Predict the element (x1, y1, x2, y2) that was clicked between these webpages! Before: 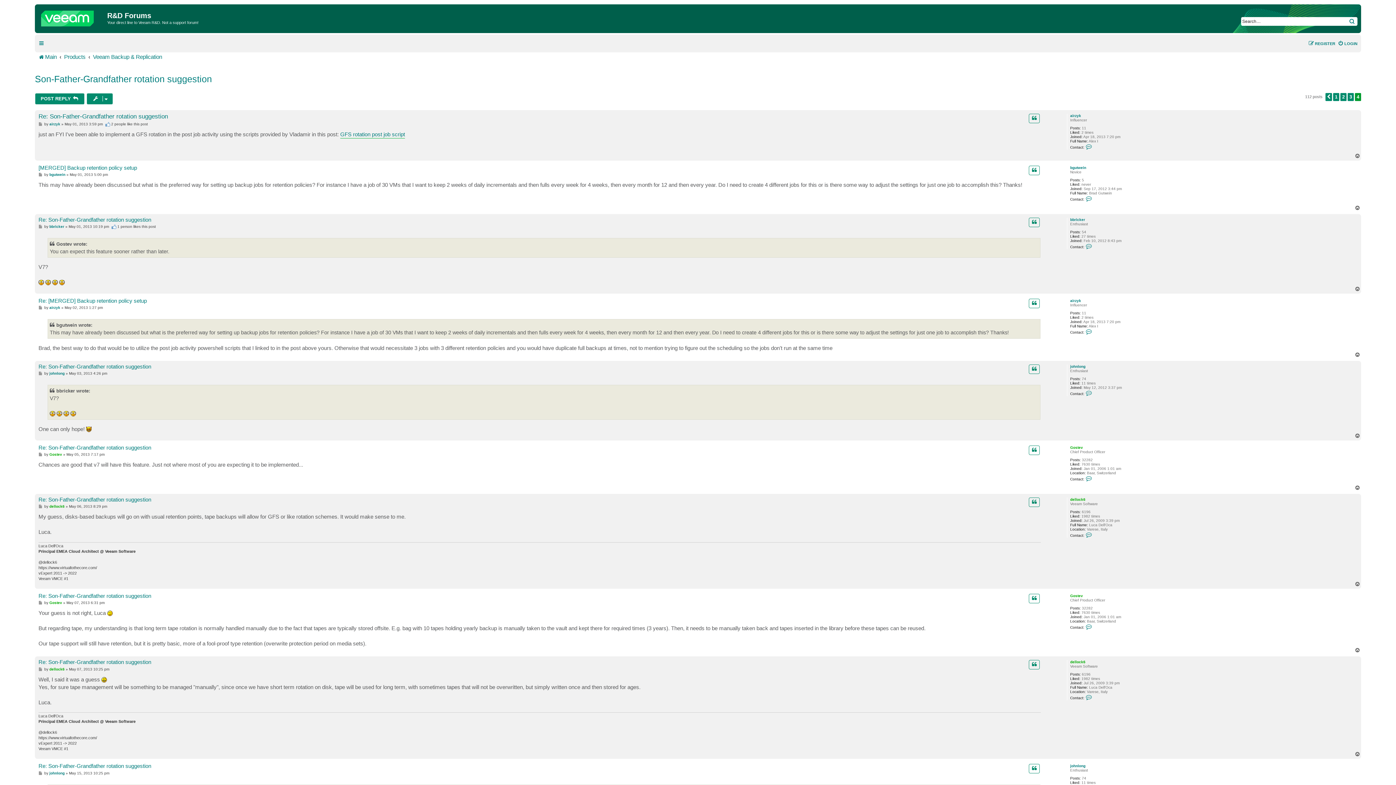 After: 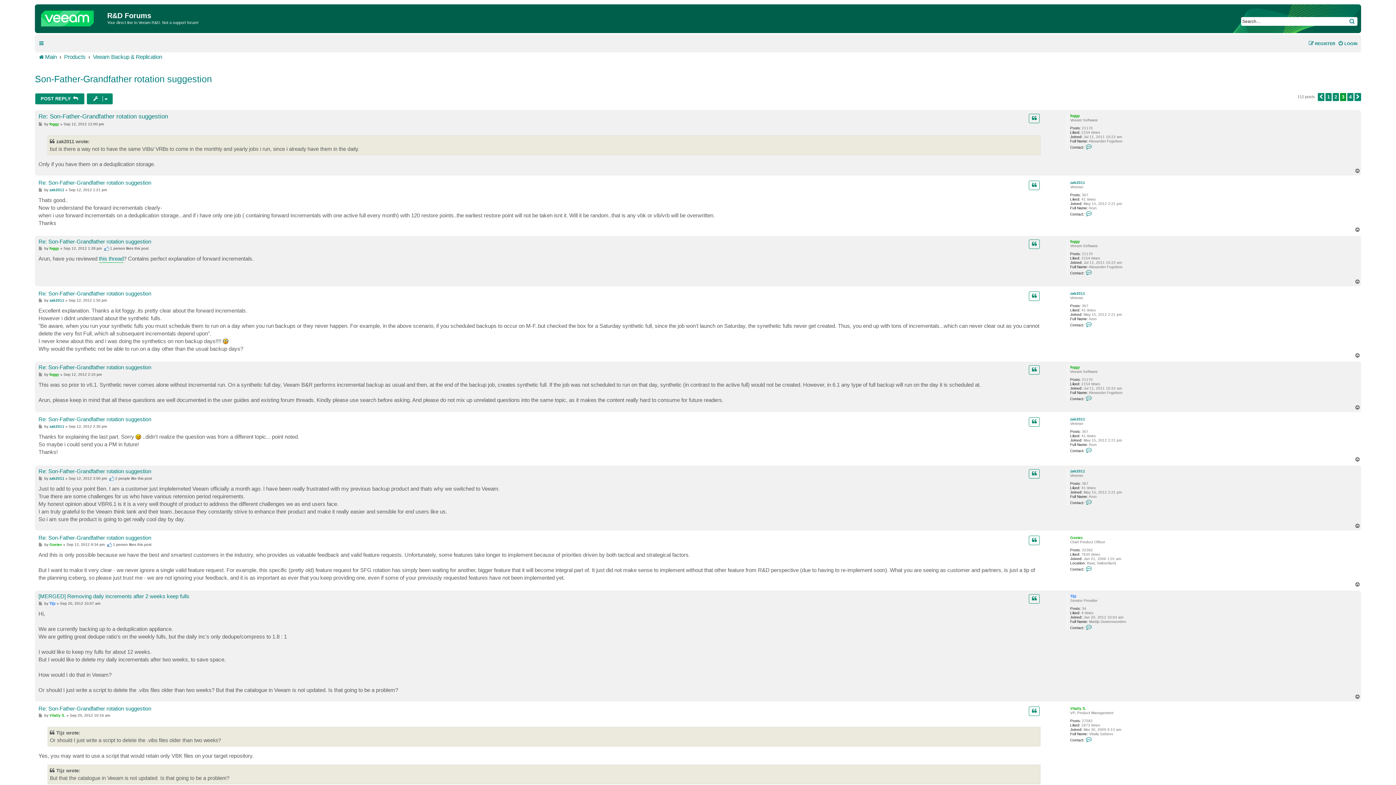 Action: label: 3 bbox: (1348, 92, 1354, 100)